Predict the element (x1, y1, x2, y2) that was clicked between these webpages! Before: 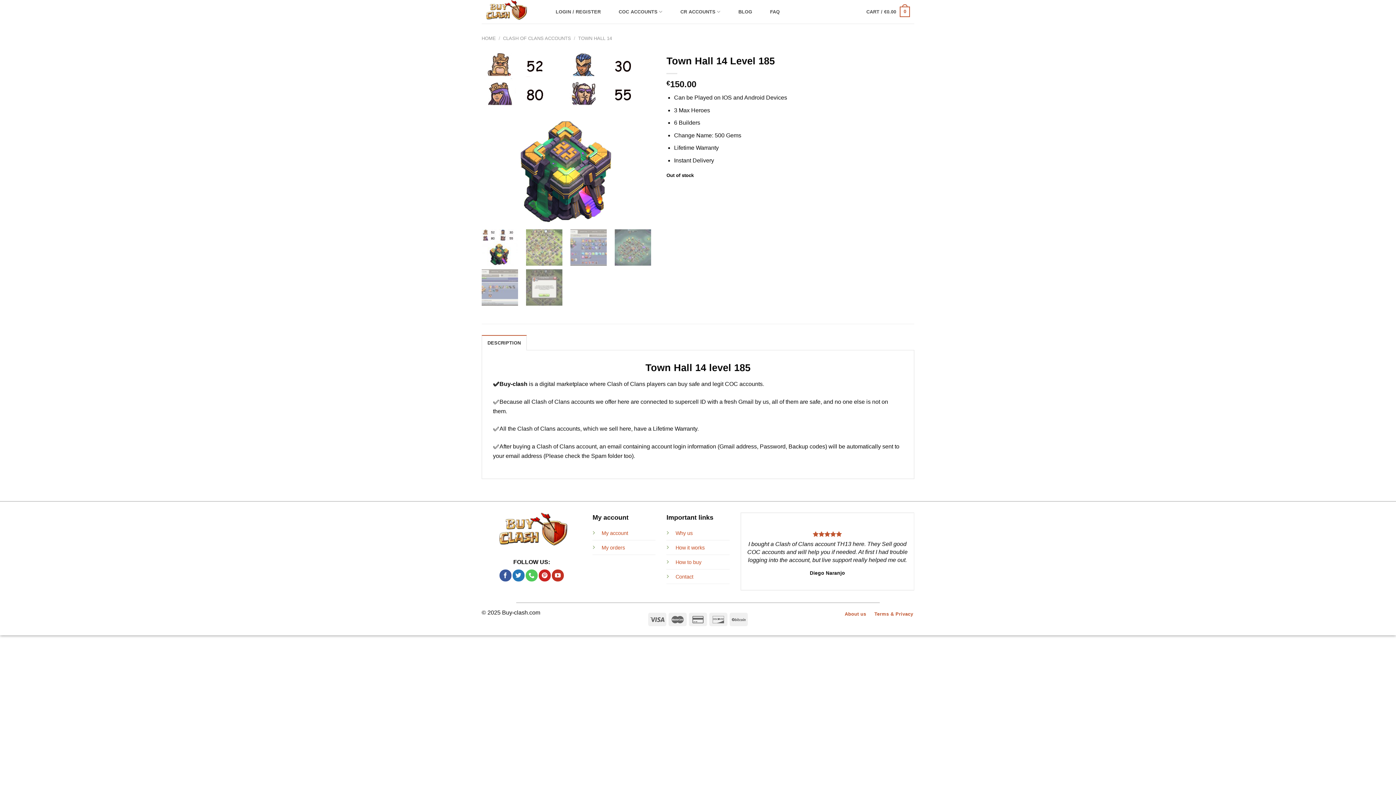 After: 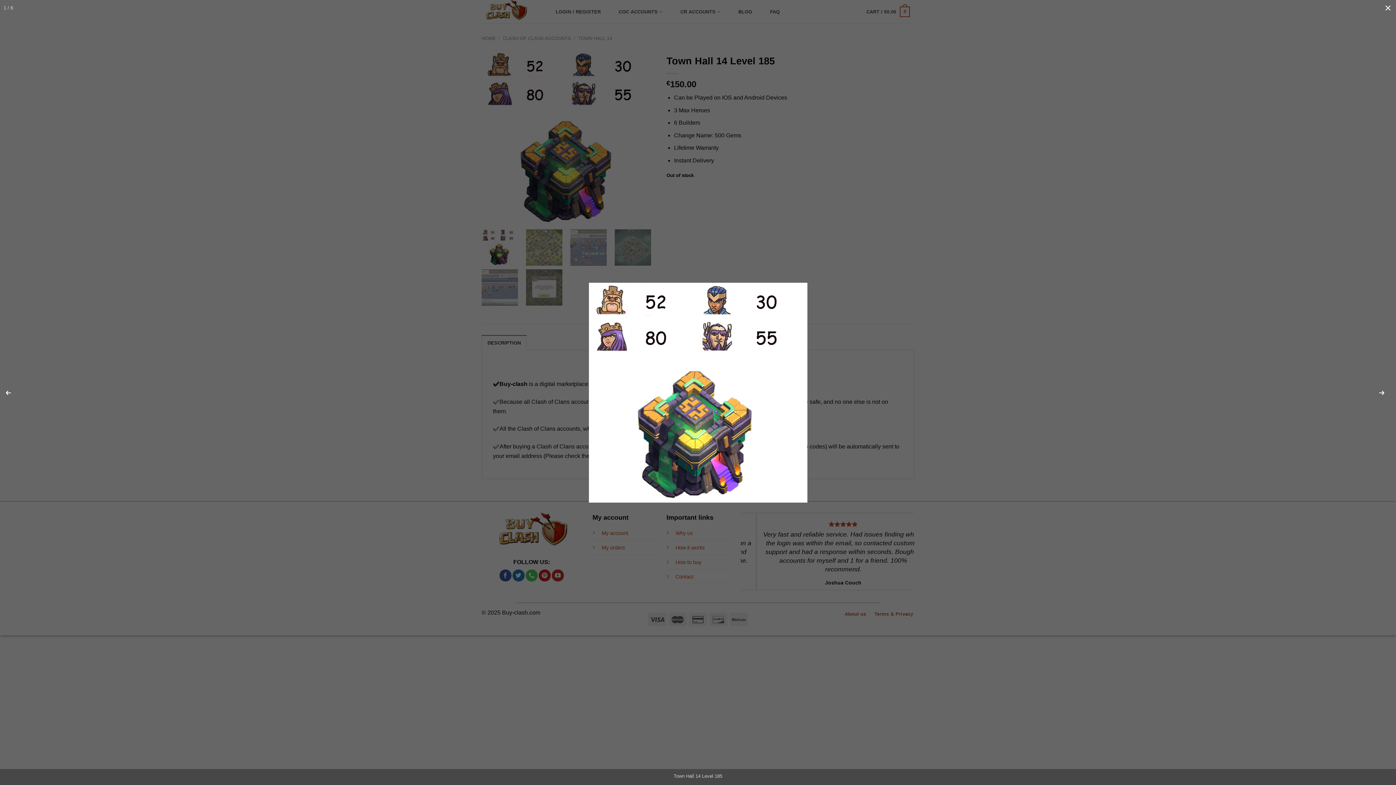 Action: bbox: (481, 50, 655, 225)